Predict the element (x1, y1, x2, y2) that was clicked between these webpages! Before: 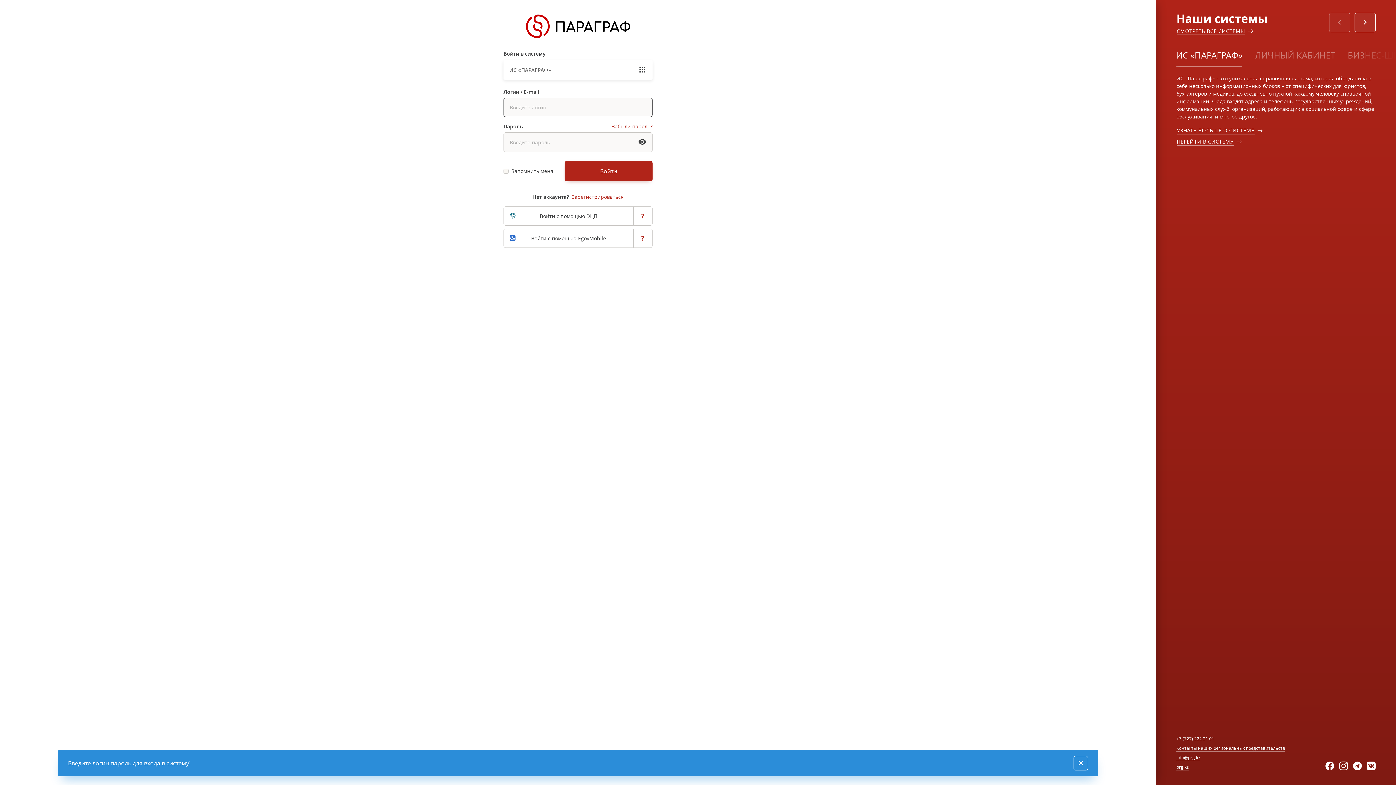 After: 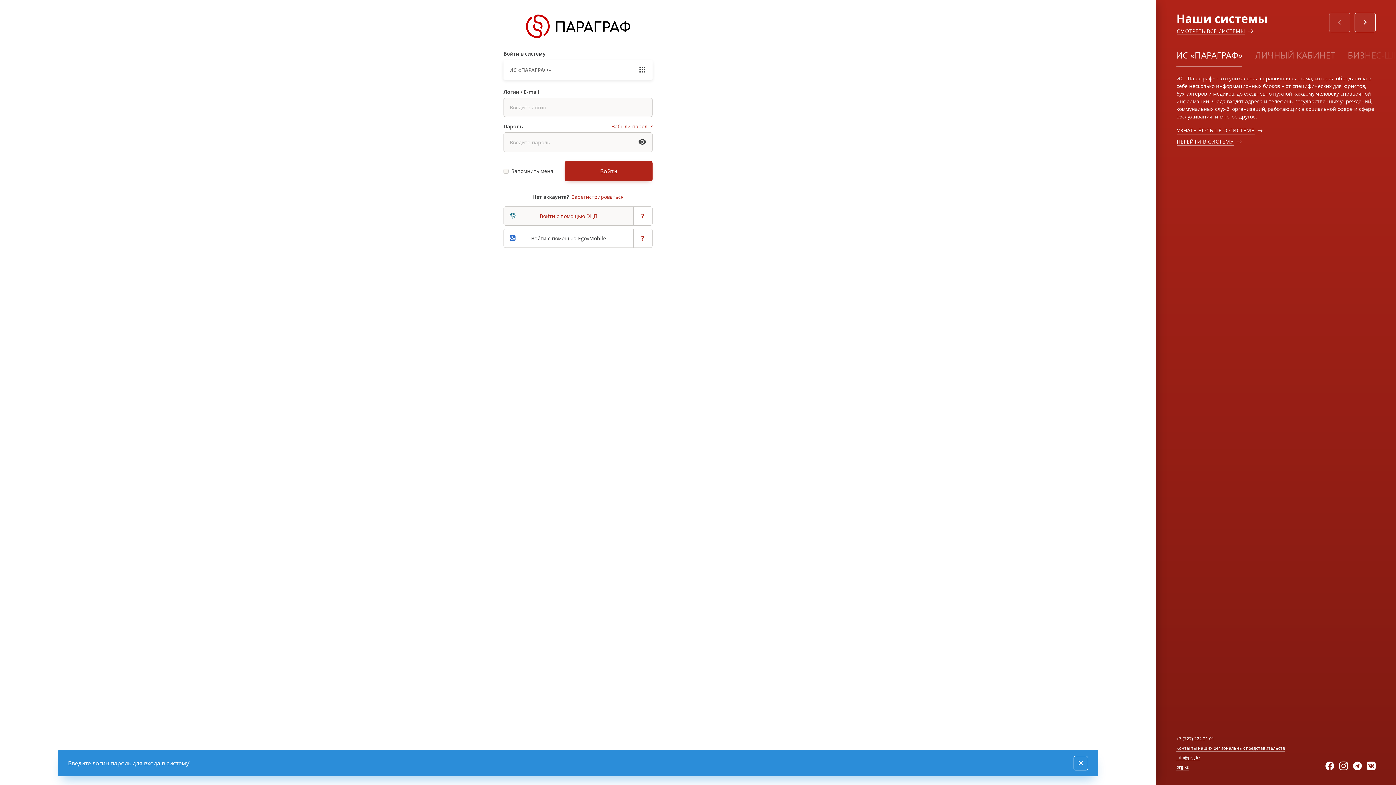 Action: label: Войти с помощью ЭЦП bbox: (503, 206, 633, 225)